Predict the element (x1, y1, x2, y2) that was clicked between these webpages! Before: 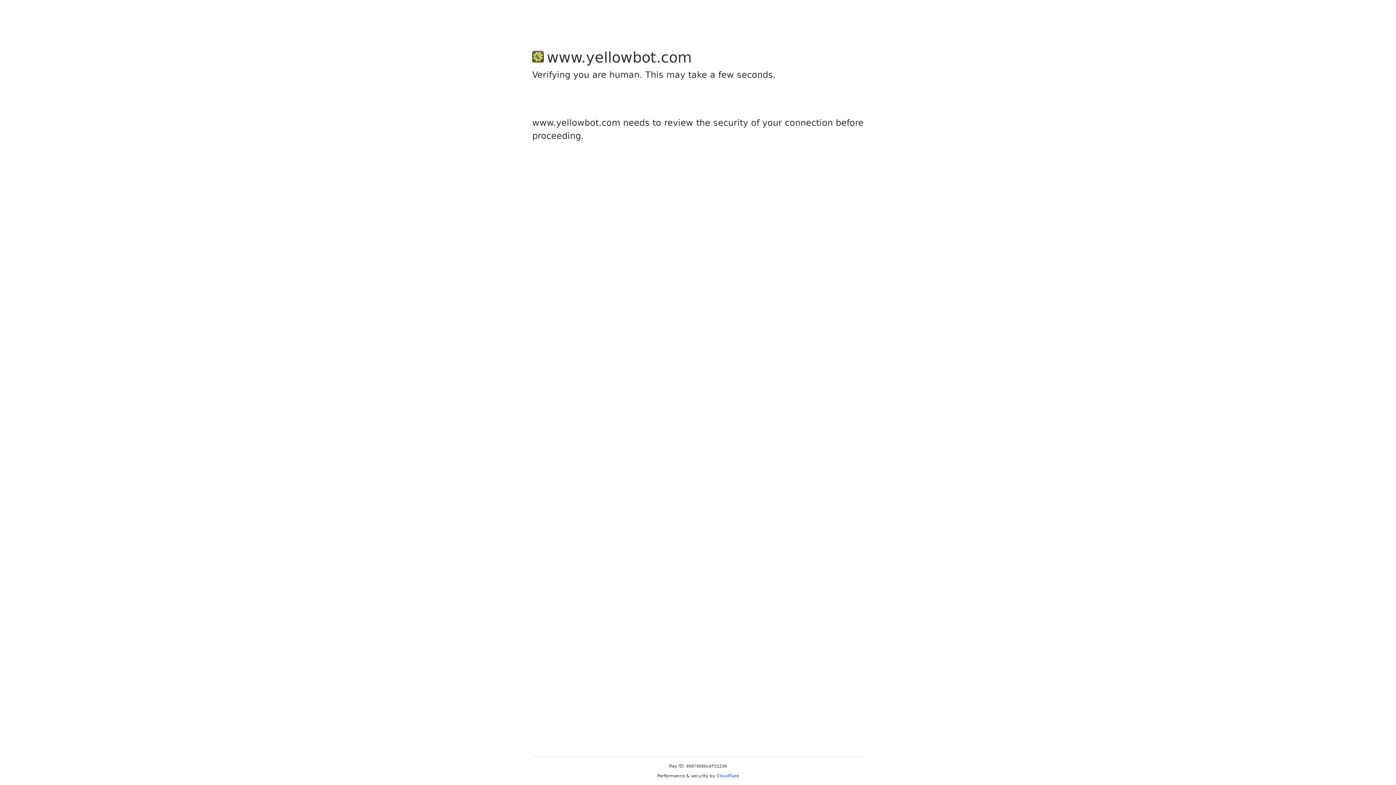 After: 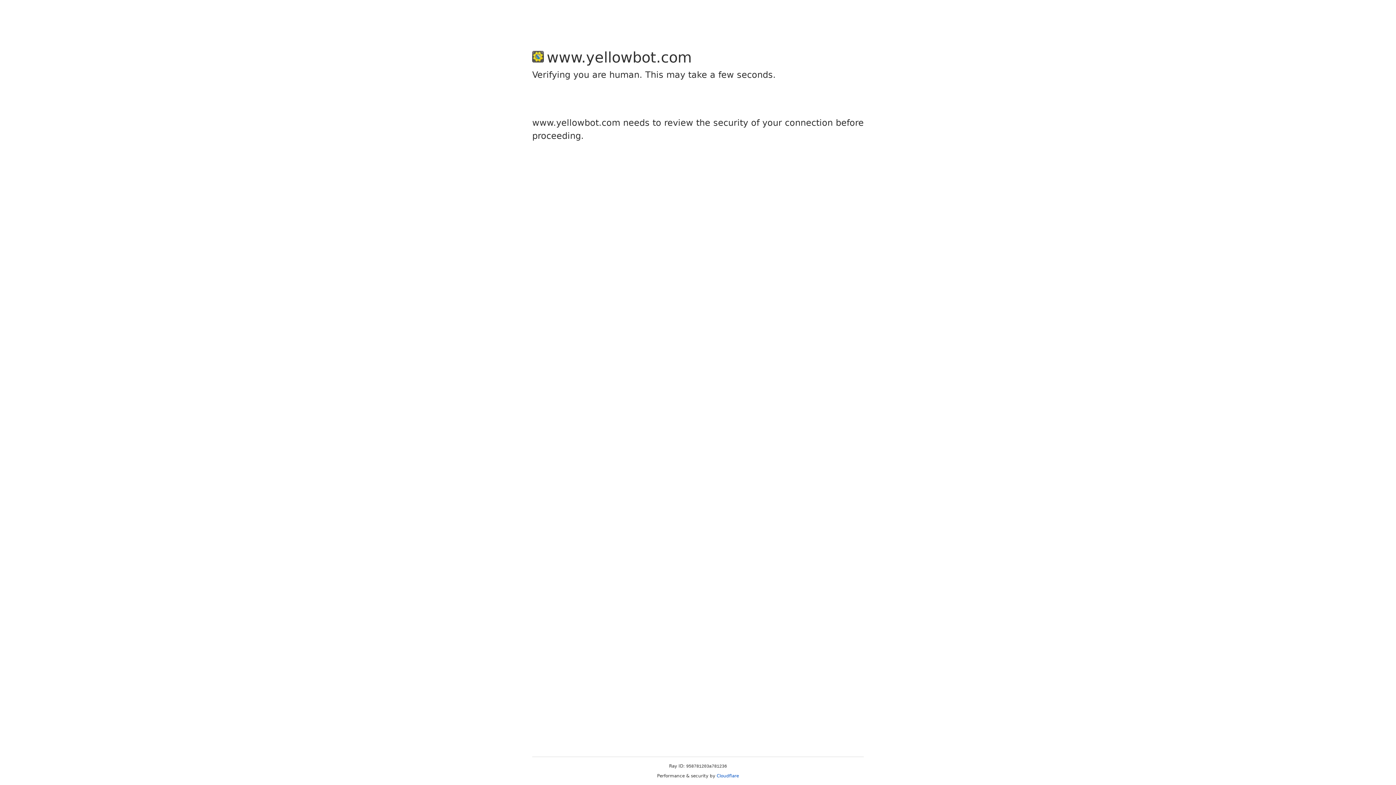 Action: label: Cloudflare bbox: (716, 773, 739, 778)